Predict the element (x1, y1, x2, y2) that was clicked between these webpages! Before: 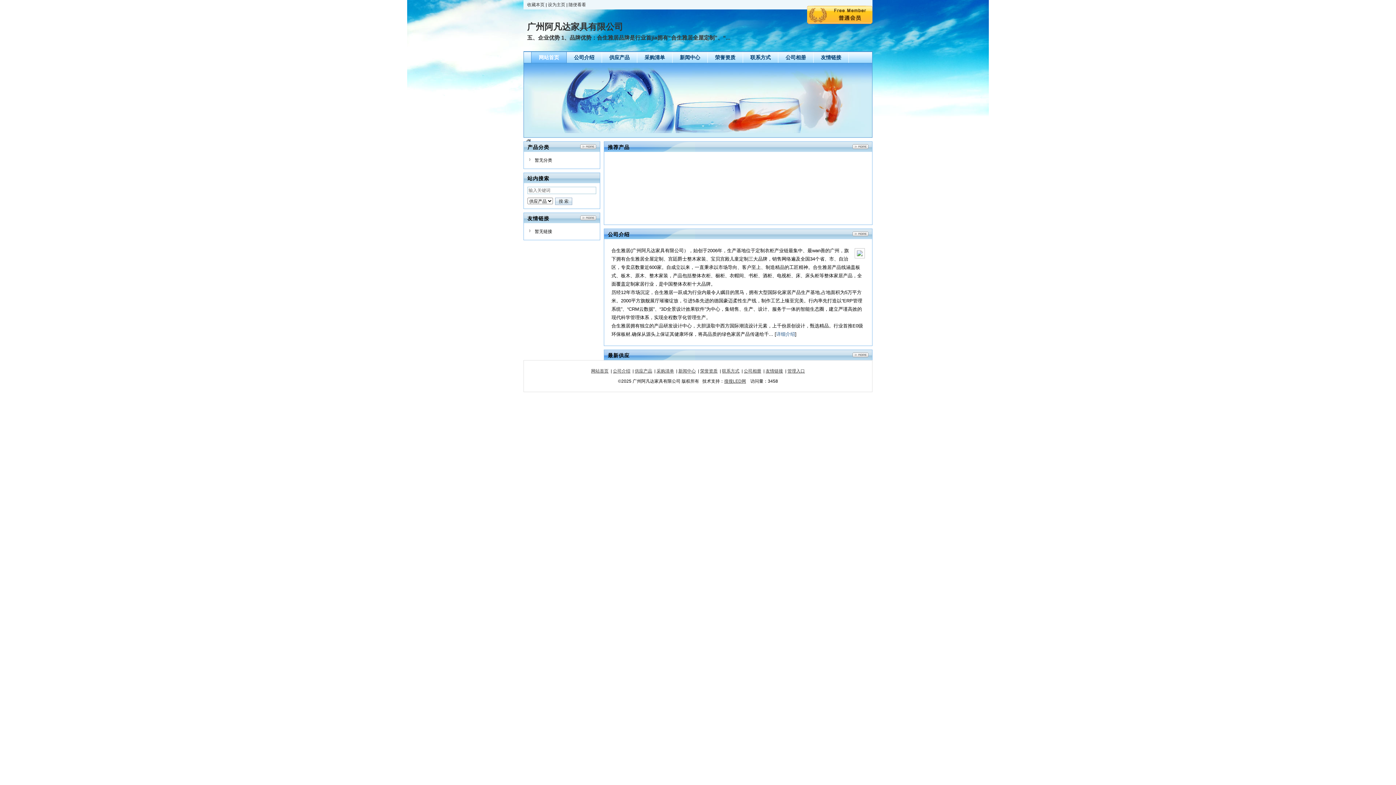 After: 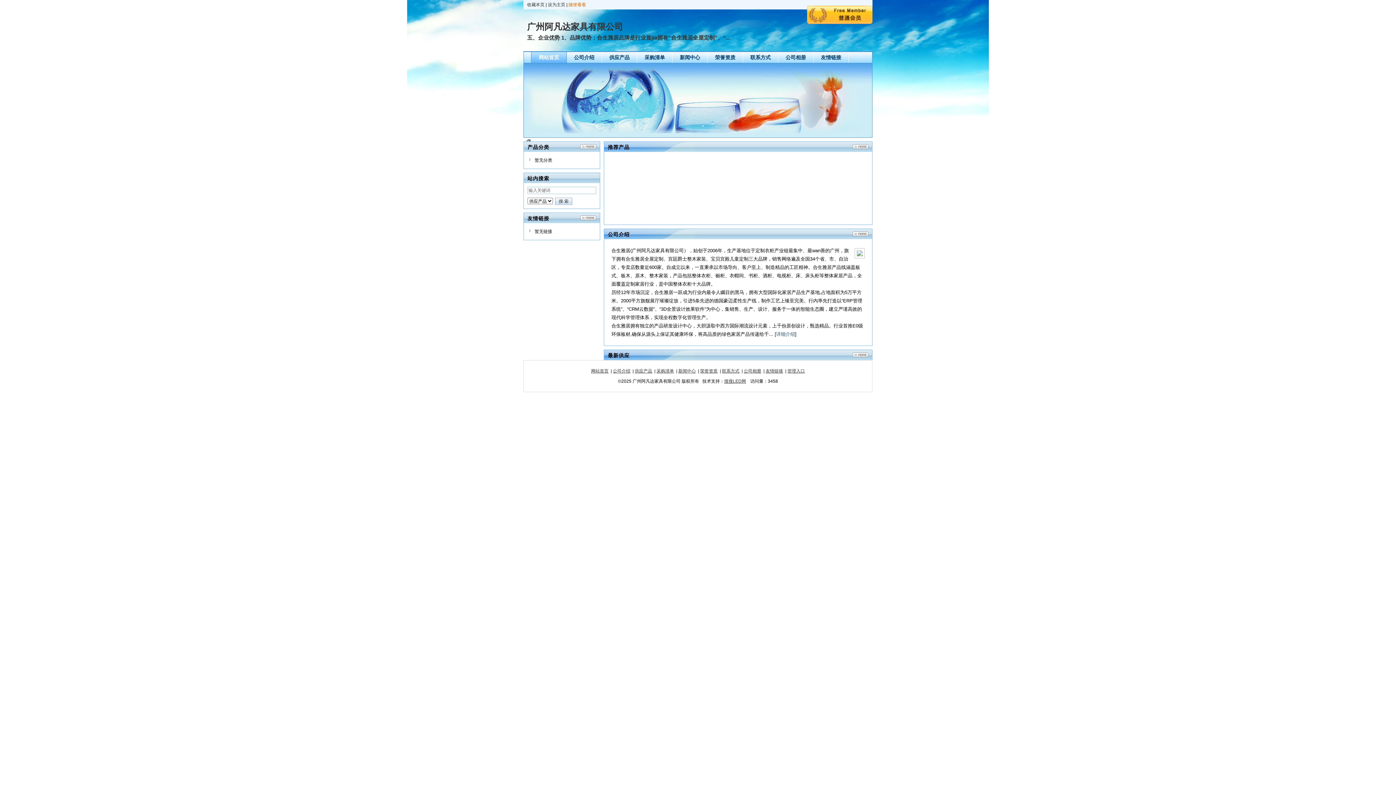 Action: label: 随便看看 bbox: (568, 2, 586, 7)